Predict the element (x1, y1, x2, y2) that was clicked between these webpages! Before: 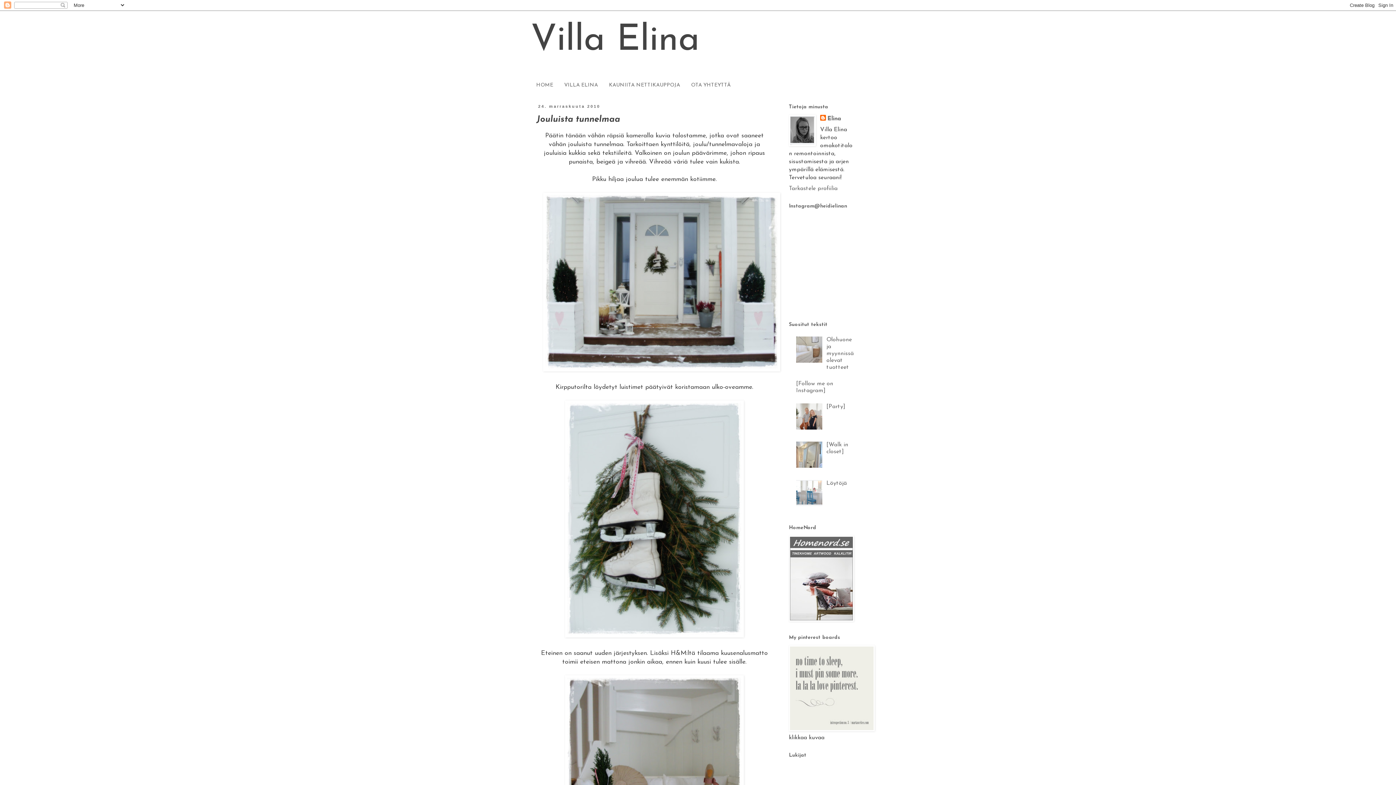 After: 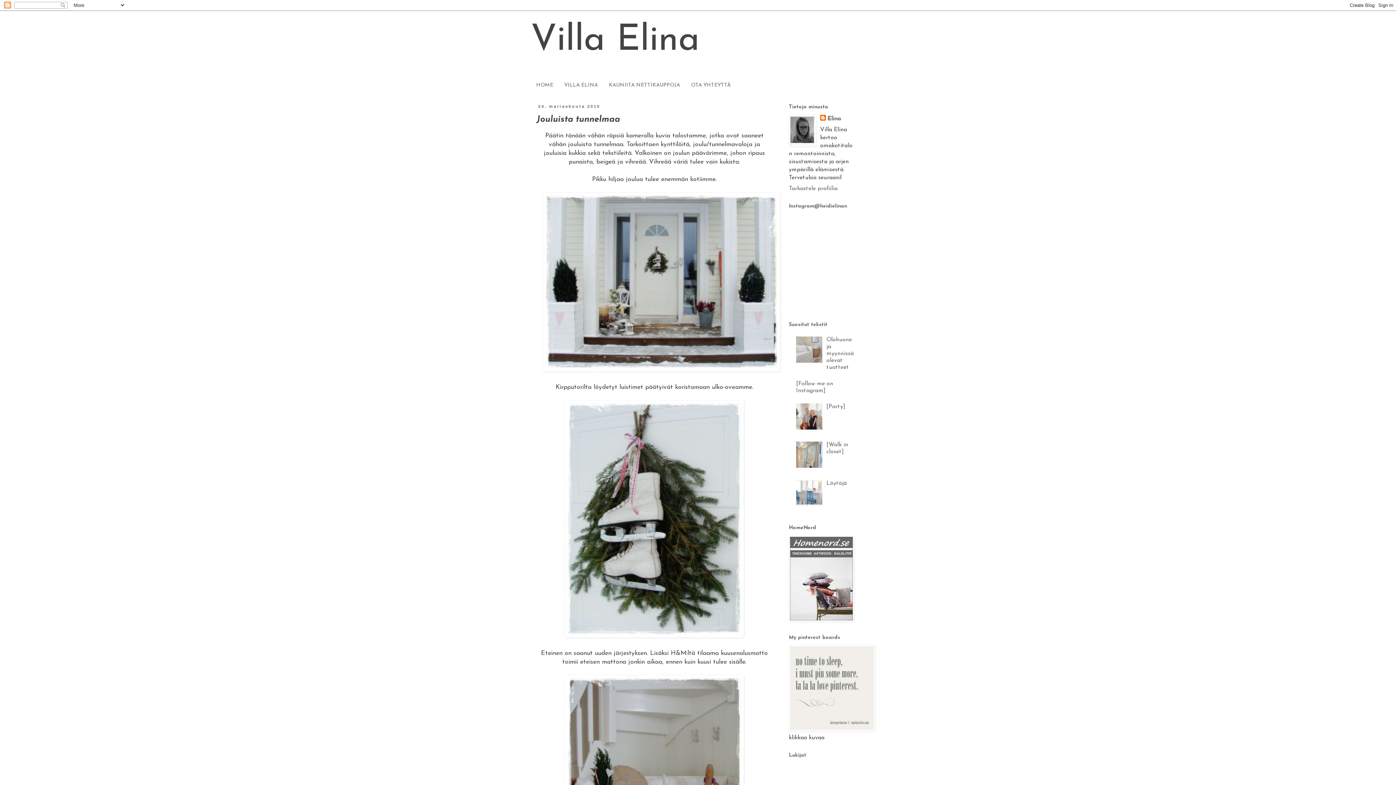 Action: bbox: (796, 425, 824, 431)